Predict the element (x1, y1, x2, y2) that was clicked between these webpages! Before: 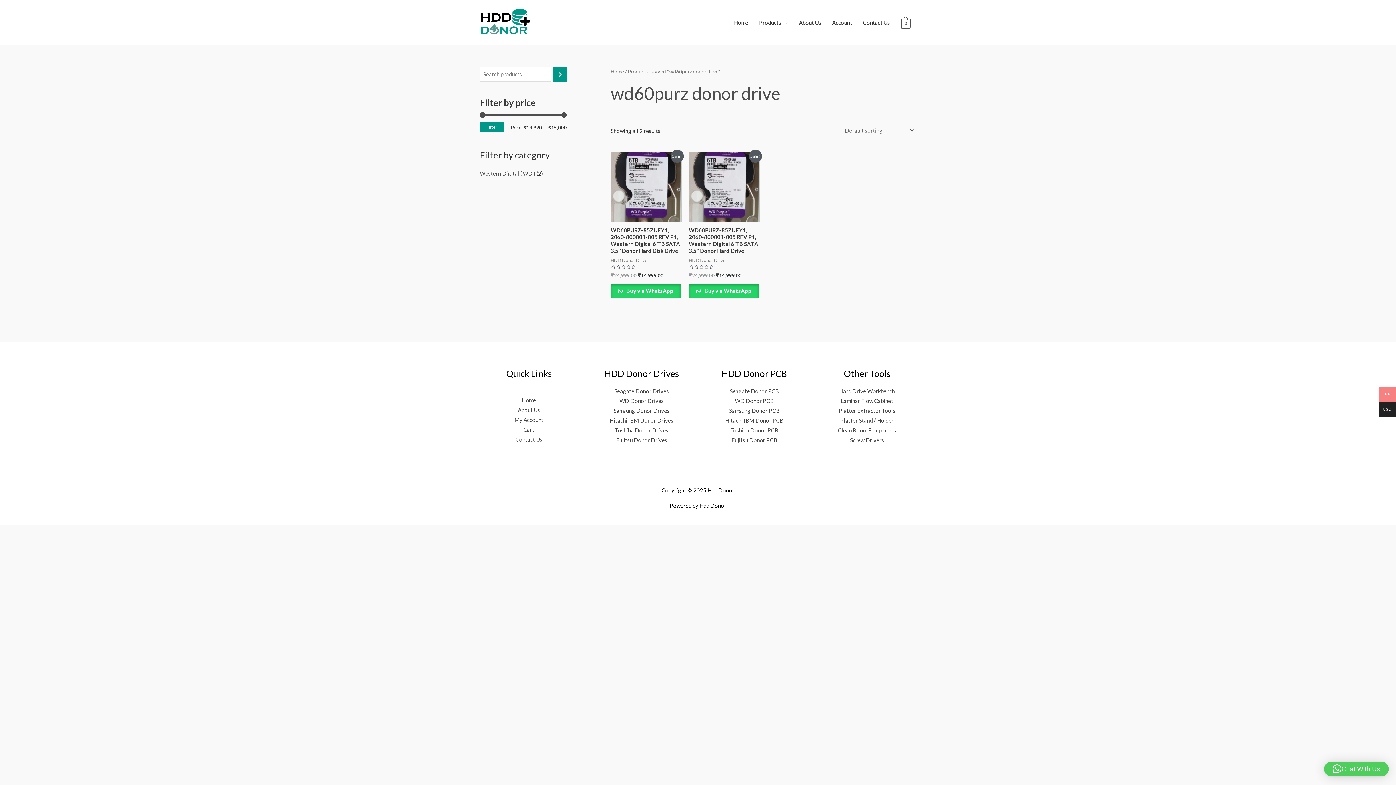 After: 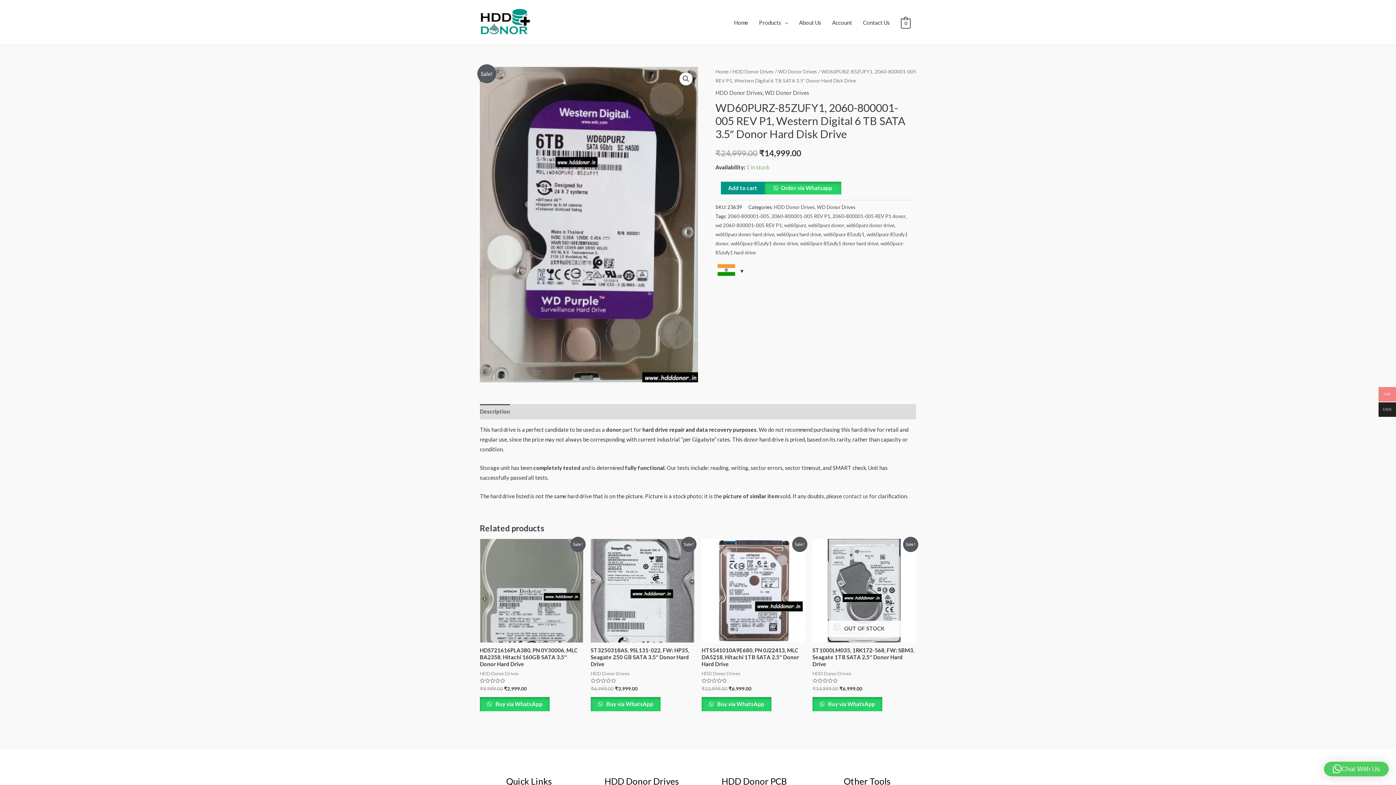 Action: bbox: (610, 151, 681, 222)